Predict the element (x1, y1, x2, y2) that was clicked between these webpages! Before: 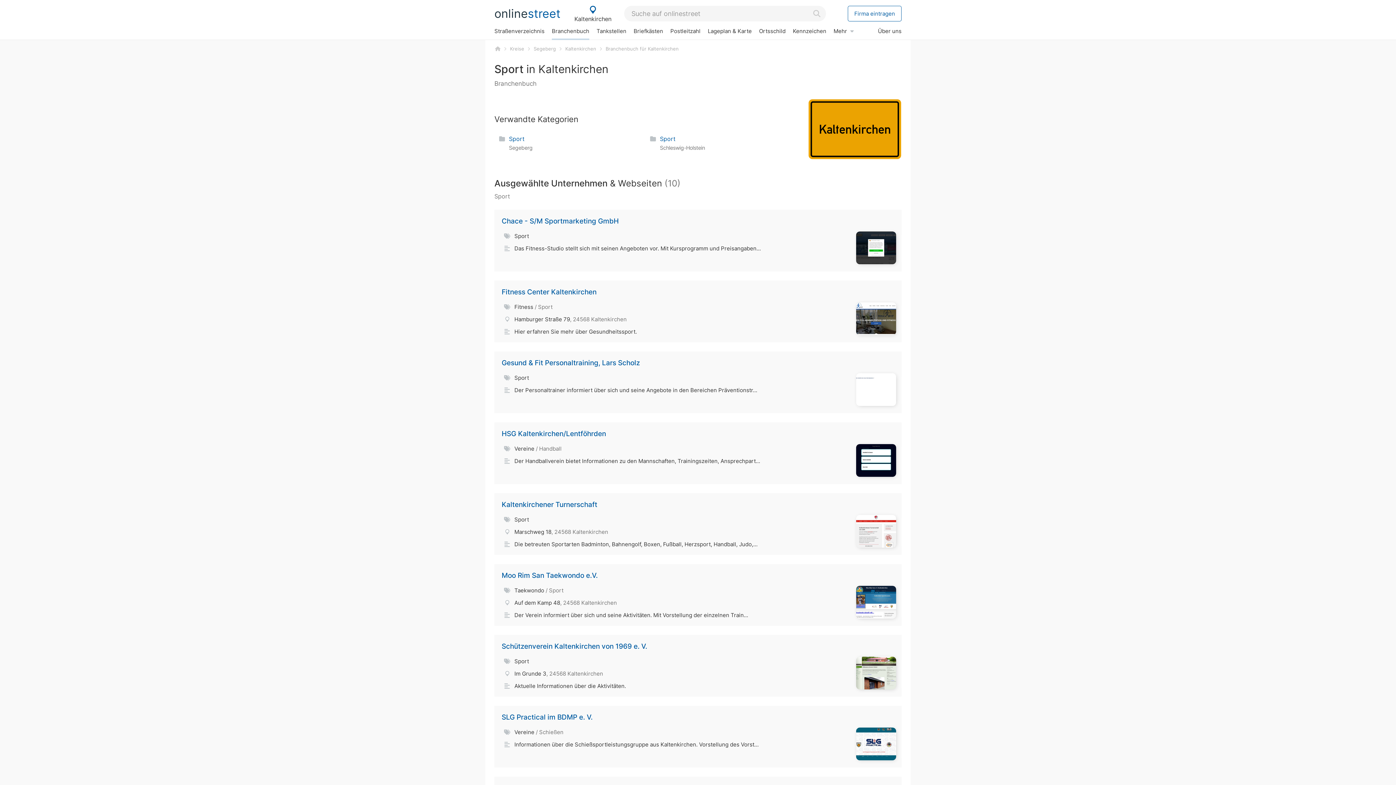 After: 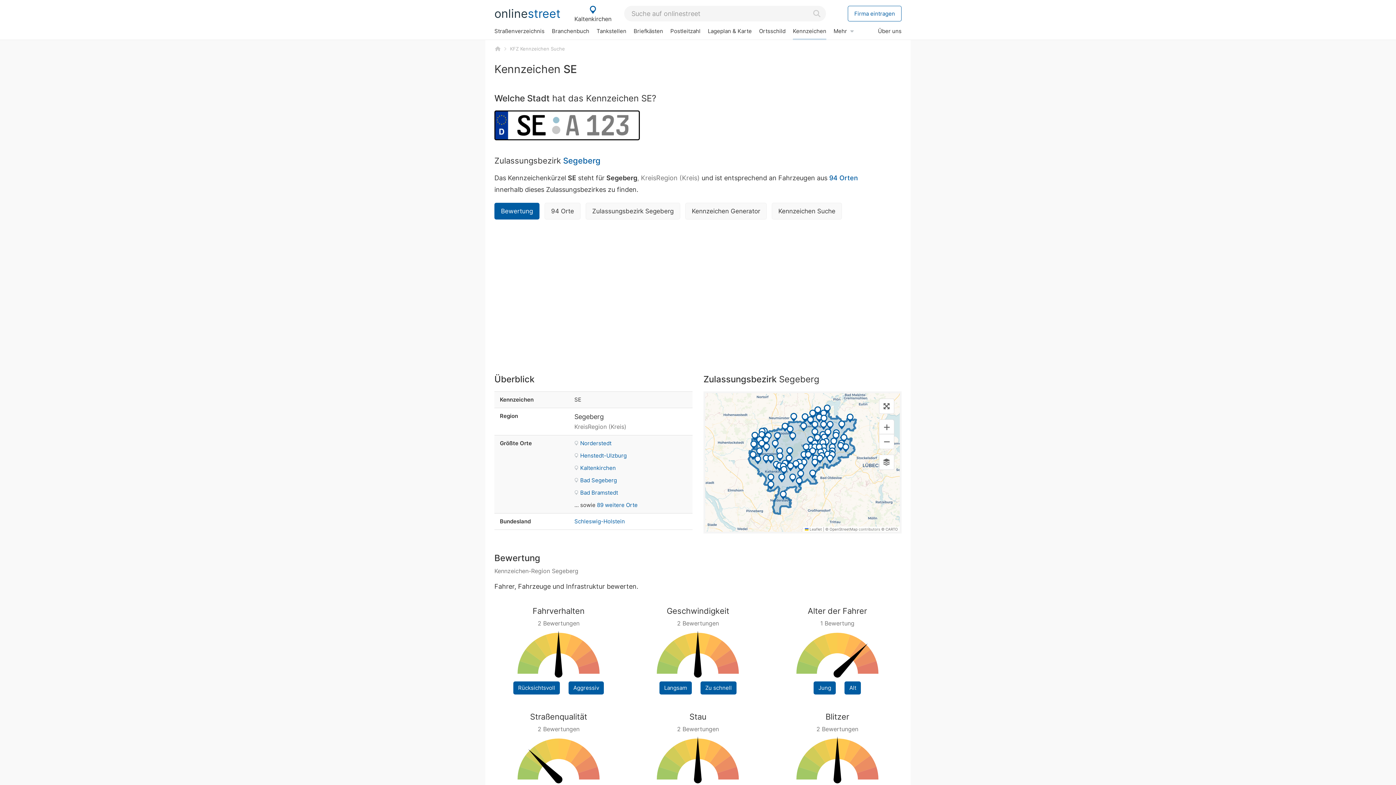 Action: label: Kennzeichen bbox: (789, 23, 830, 38)